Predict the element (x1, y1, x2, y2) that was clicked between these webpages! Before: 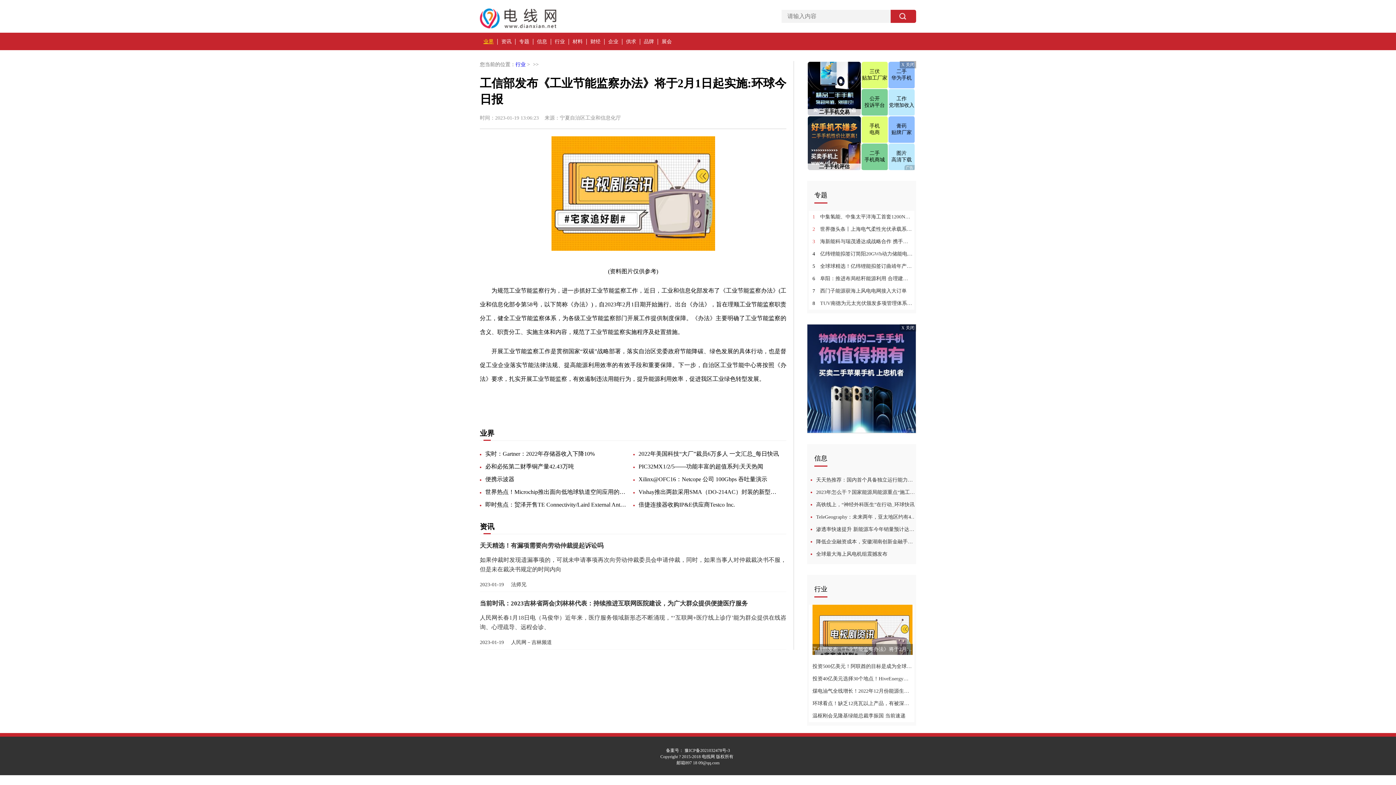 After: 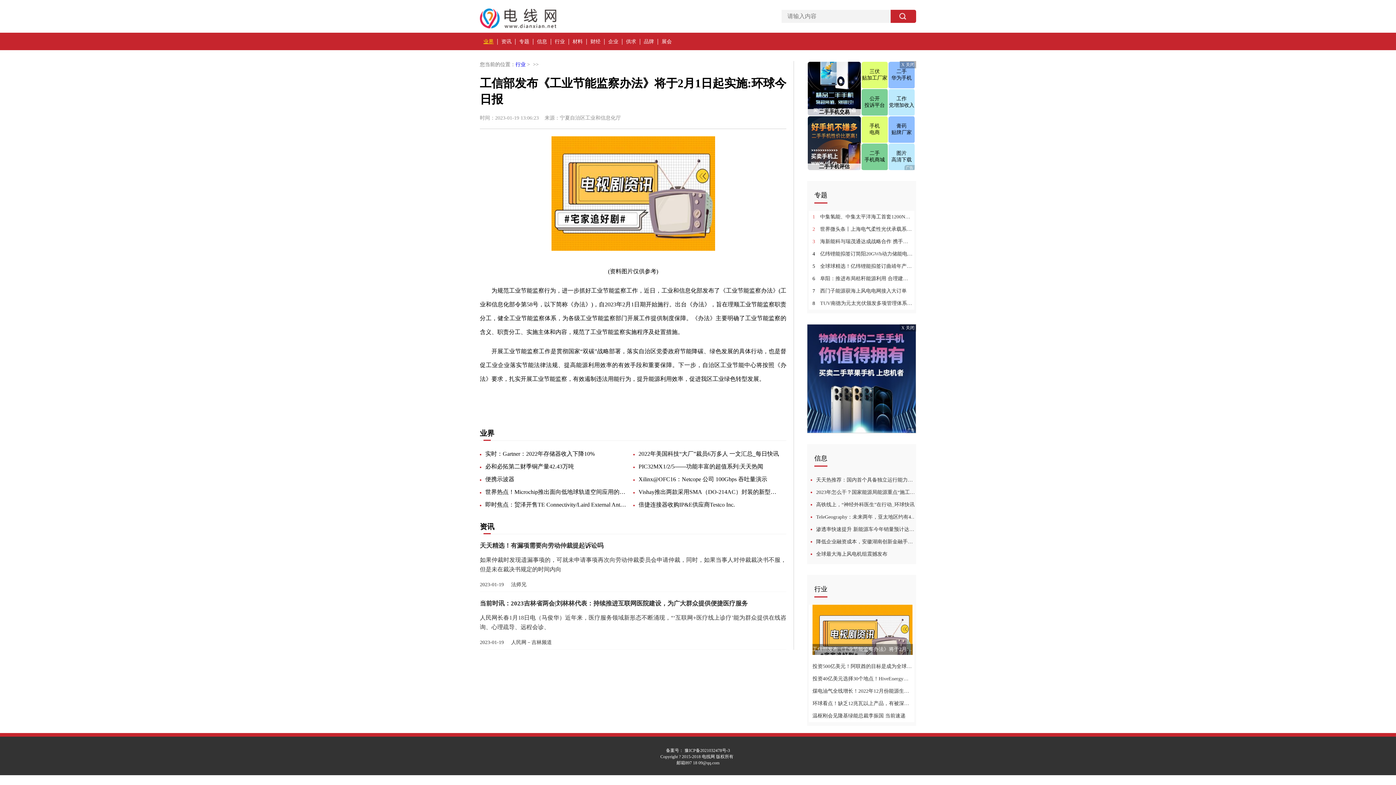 Action: bbox: (480, 599, 786, 646) label: 当前时讯：2023吉林省两会|刘林林代表：持续推进互联网医院建设，为广大群众提供便捷医疗服务
人民网长春1月18日电（马俊华）近年来，医疗服务领域新形态不断涌现，“‘互联网+医疗线上诊疗’能为群众提供在线咨询、心理疏导、远程会诊、
2023-01-19     人民网－吉林频道